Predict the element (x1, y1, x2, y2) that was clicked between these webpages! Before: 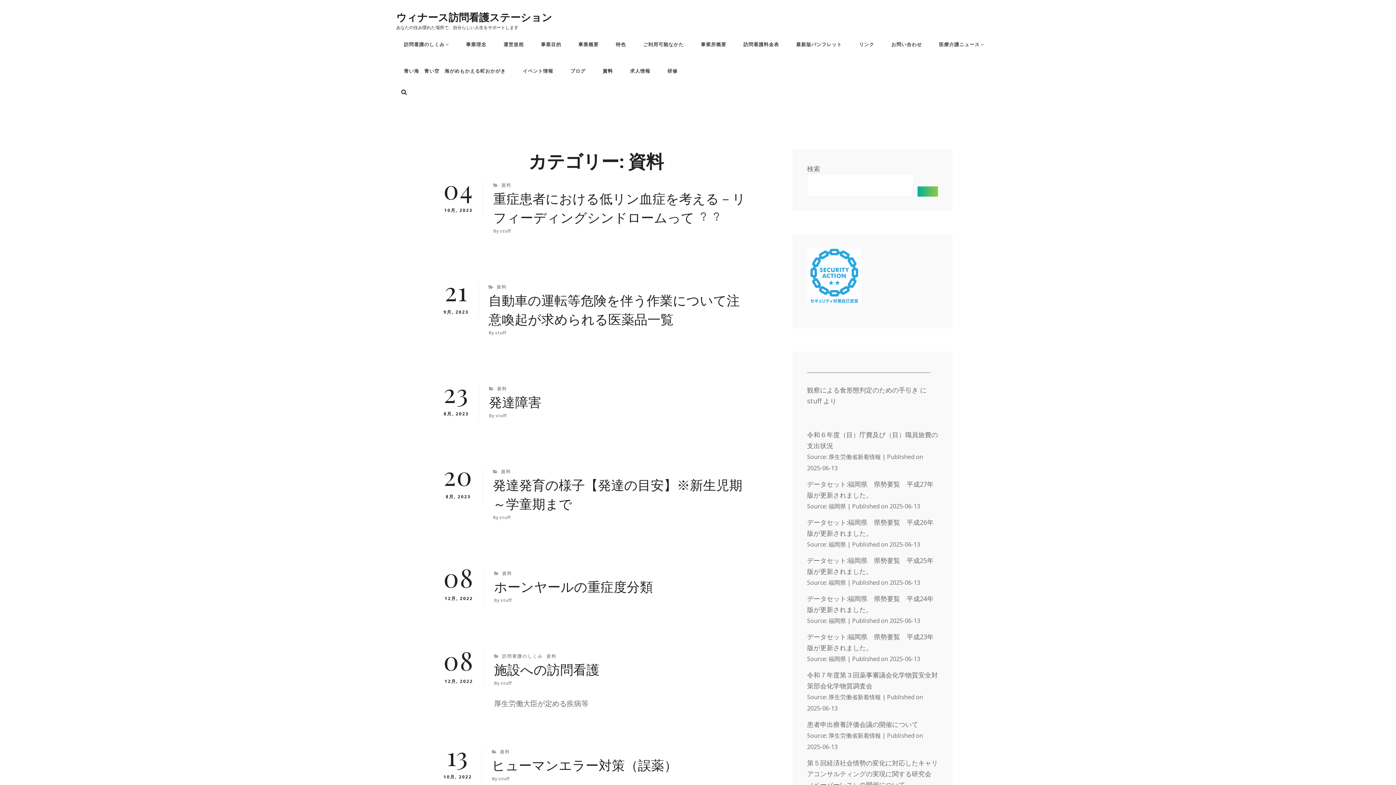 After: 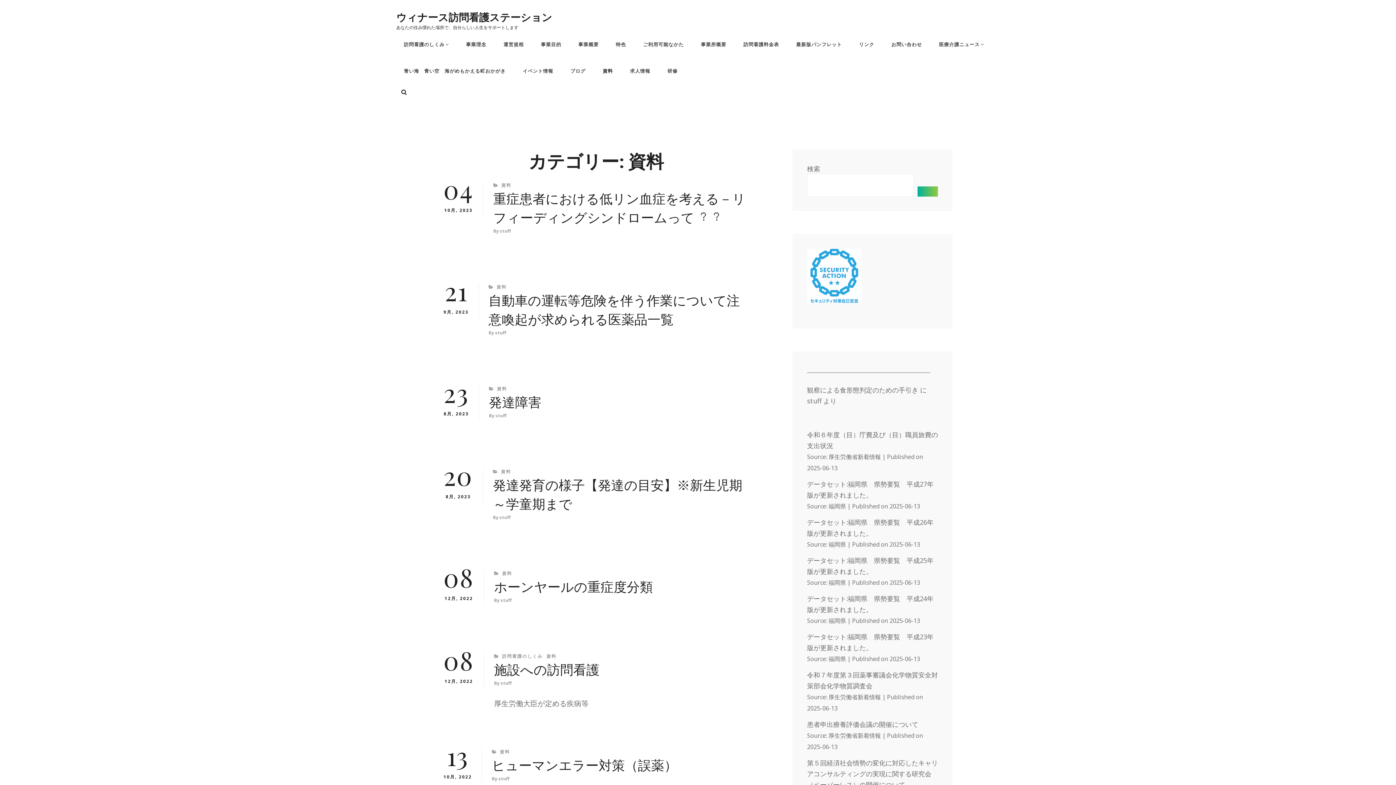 Action: bbox: (595, 57, 620, 84) label: 資料